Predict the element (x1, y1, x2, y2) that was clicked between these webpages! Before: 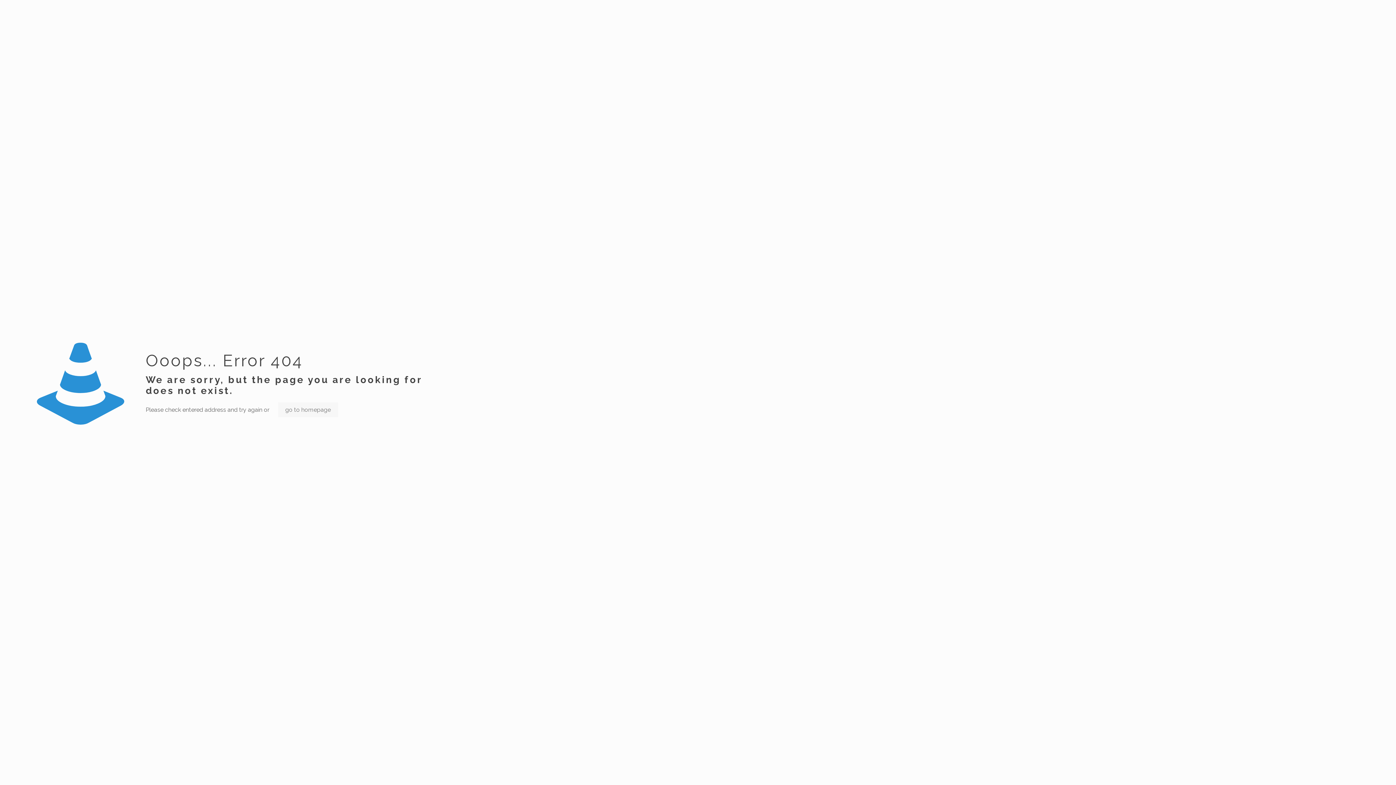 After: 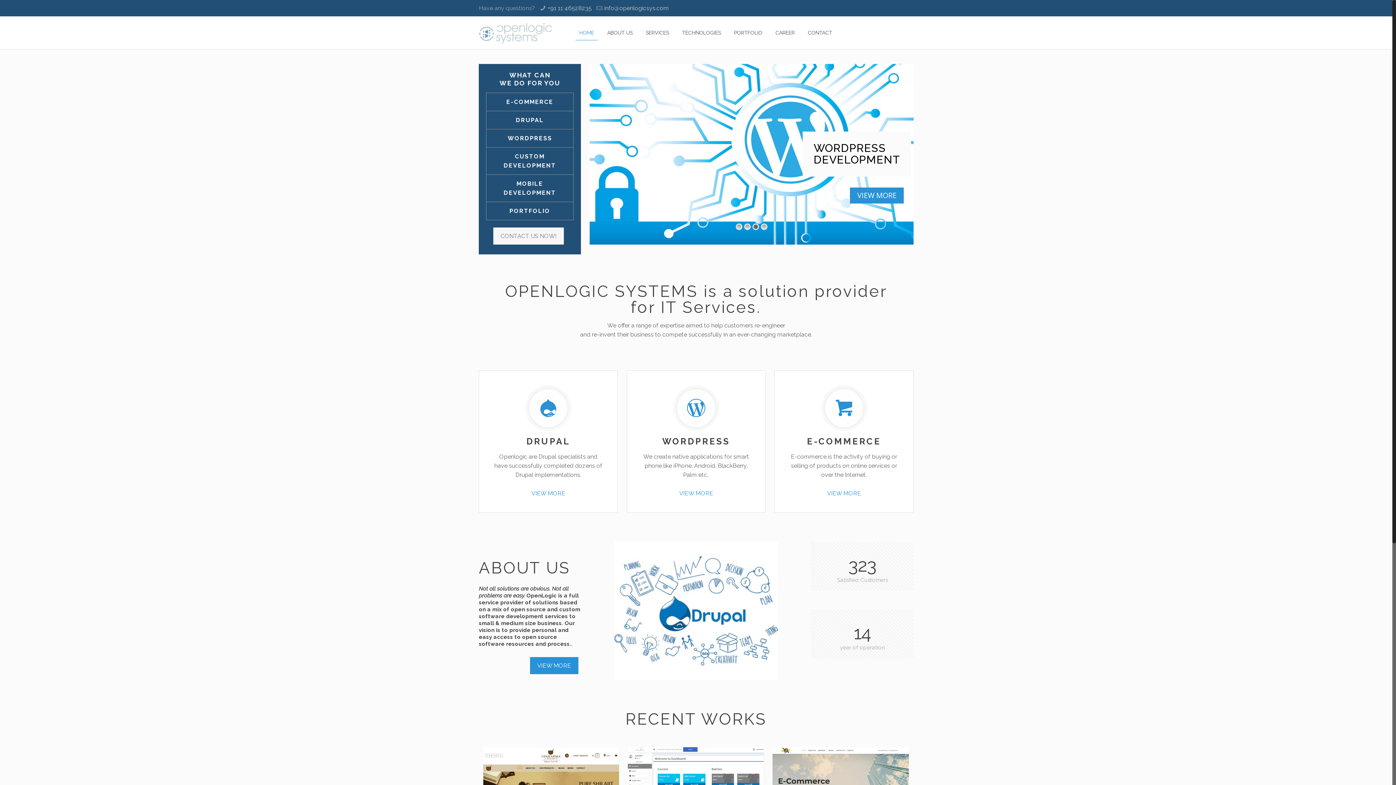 Action: bbox: (278, 402, 338, 417) label: go to homepage